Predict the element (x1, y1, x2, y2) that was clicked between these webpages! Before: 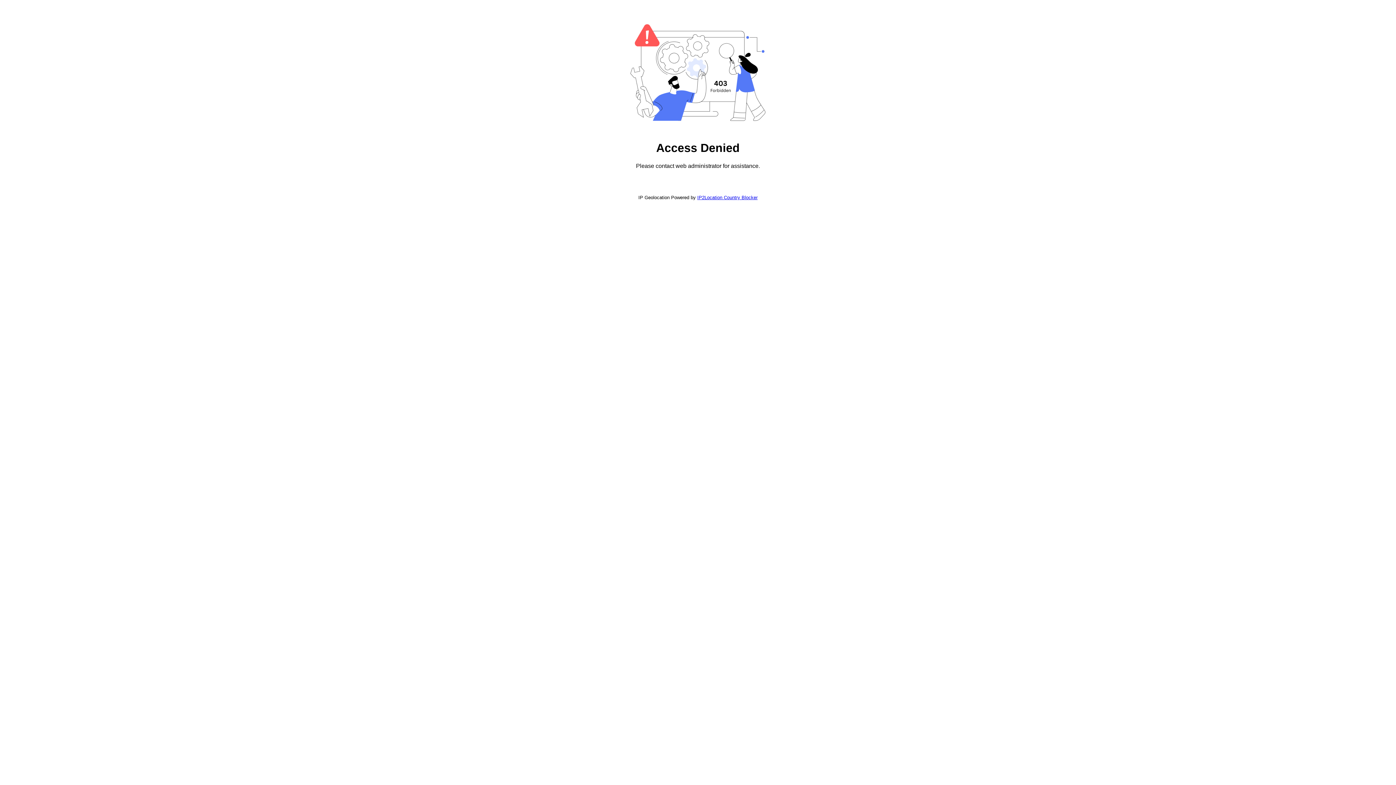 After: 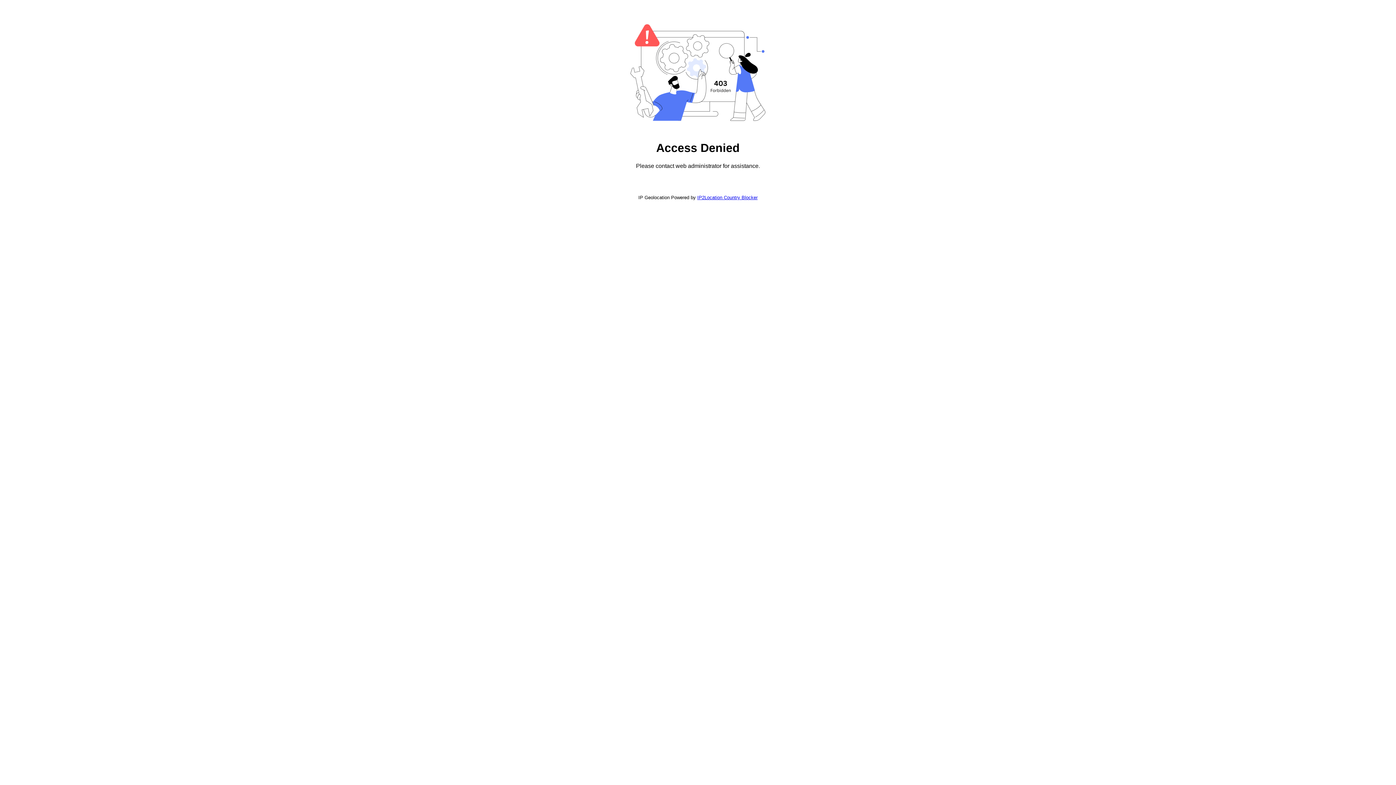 Action: label: IP2Location Country Blocker bbox: (697, 194, 757, 200)